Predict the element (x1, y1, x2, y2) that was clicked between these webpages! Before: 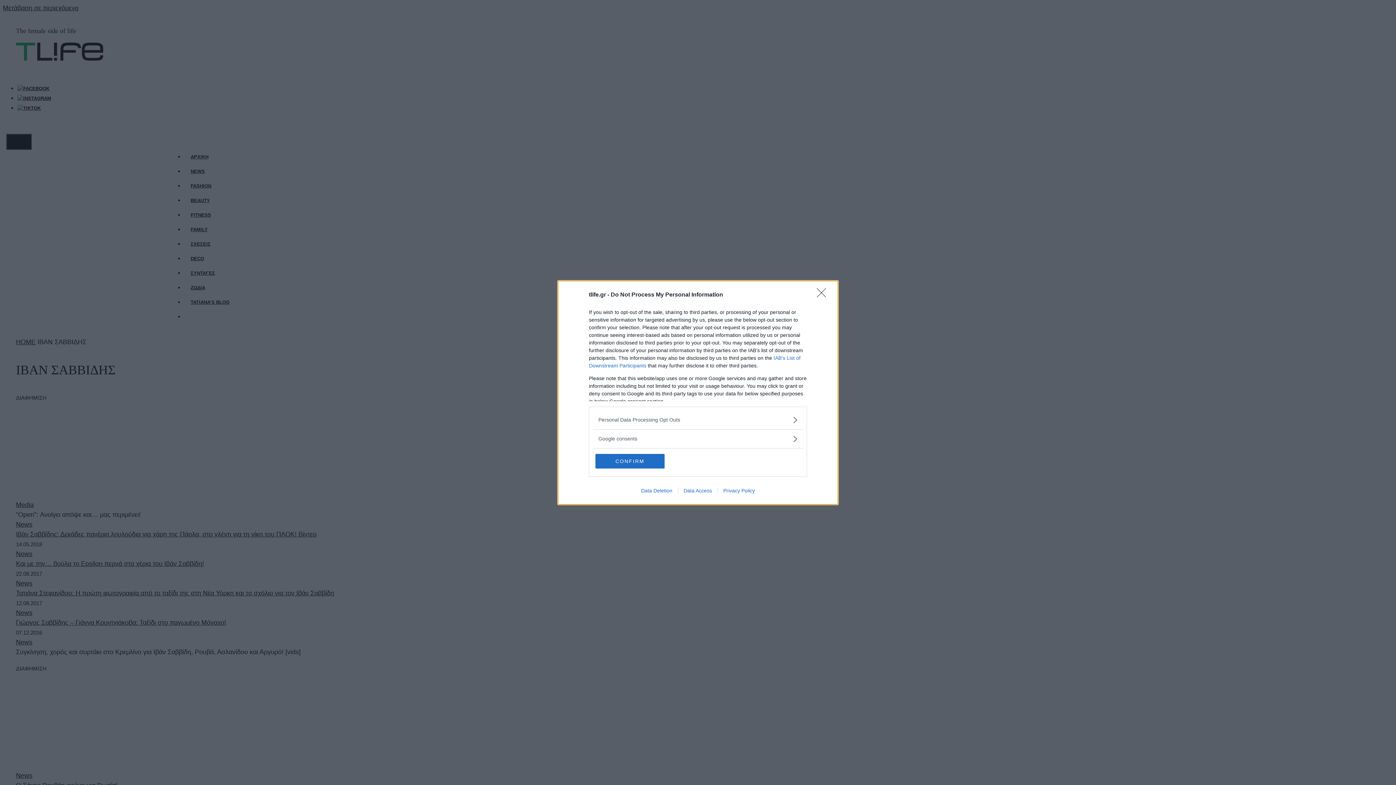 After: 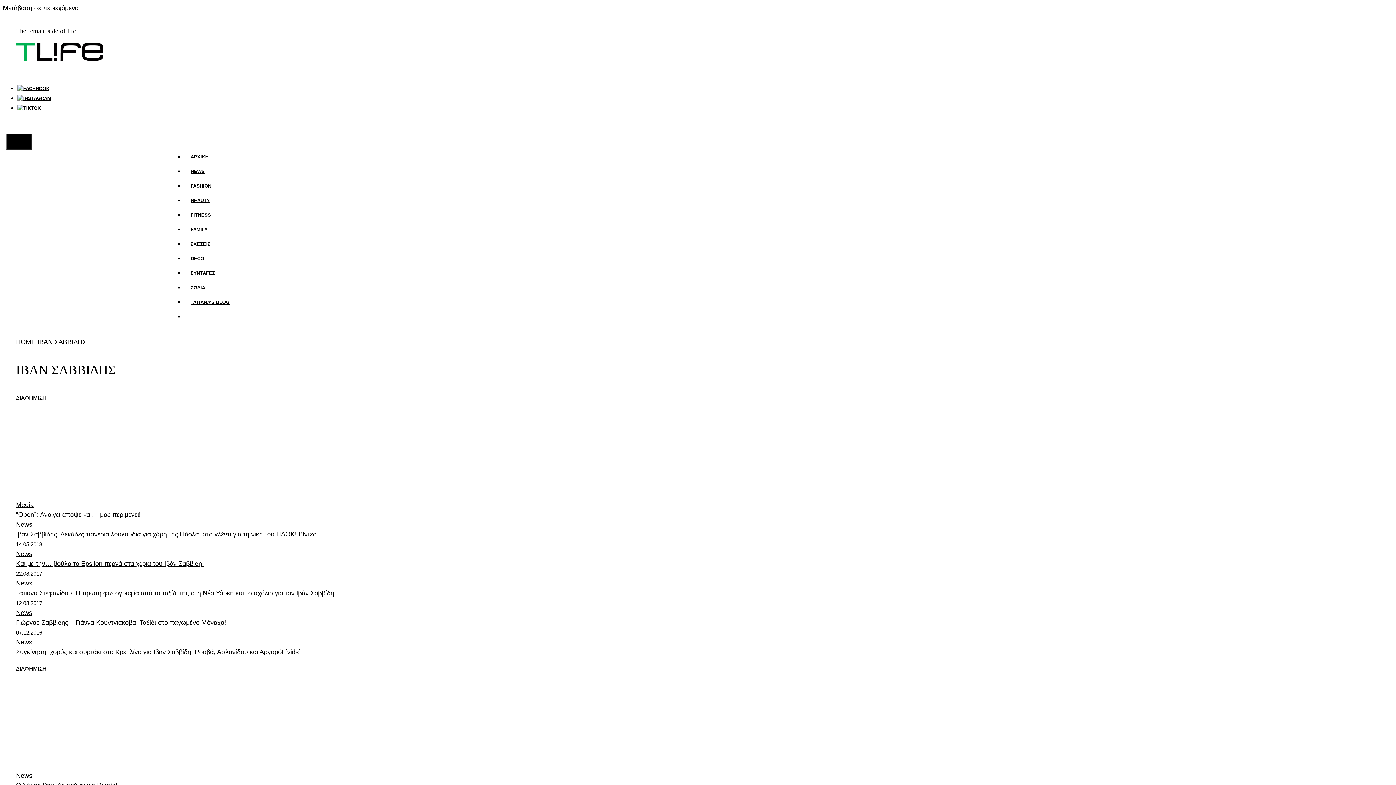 Action: bbox: (595, 454, 664, 468) label: CONFIRM